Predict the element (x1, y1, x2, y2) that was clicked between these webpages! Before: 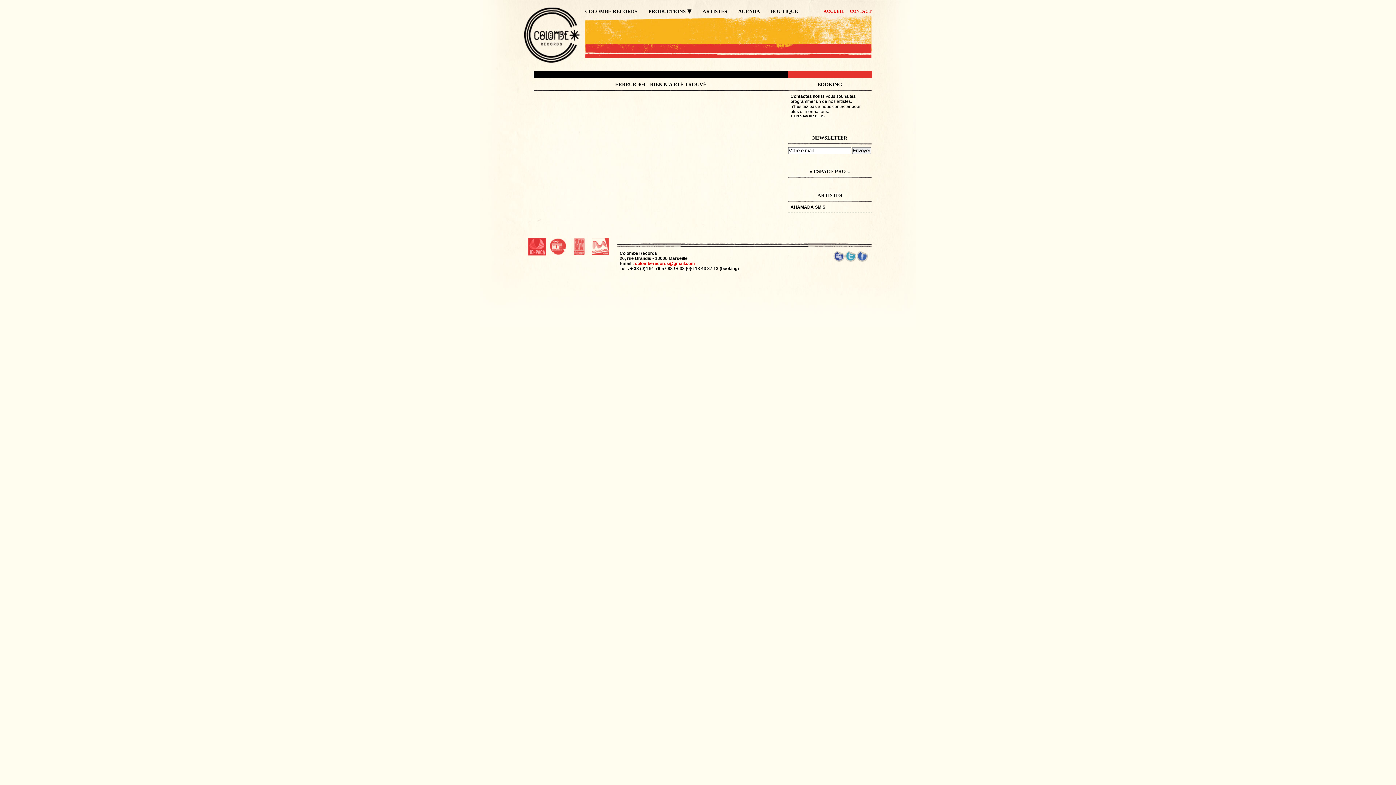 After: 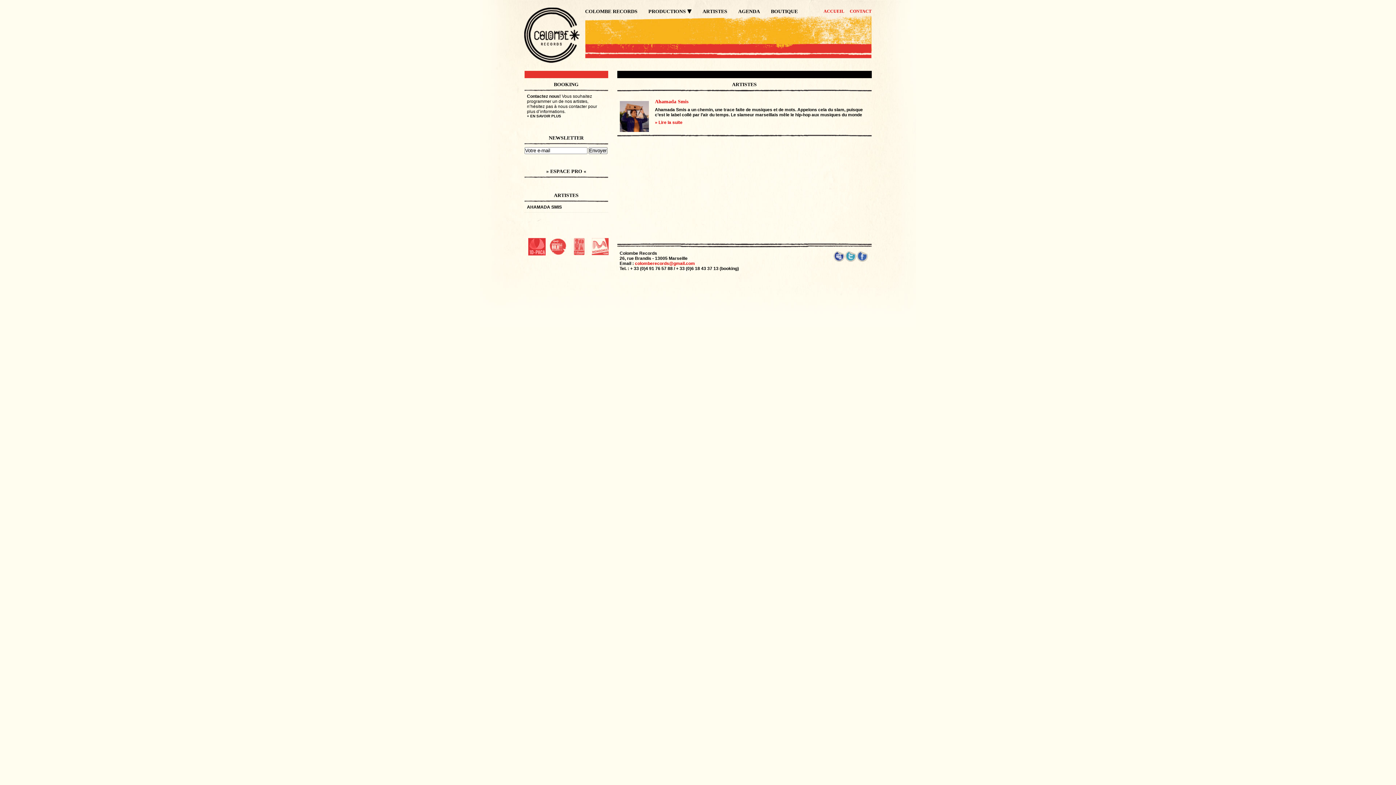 Action: bbox: (790, 114, 824, 118) label: + EN SAVOIR PLUS